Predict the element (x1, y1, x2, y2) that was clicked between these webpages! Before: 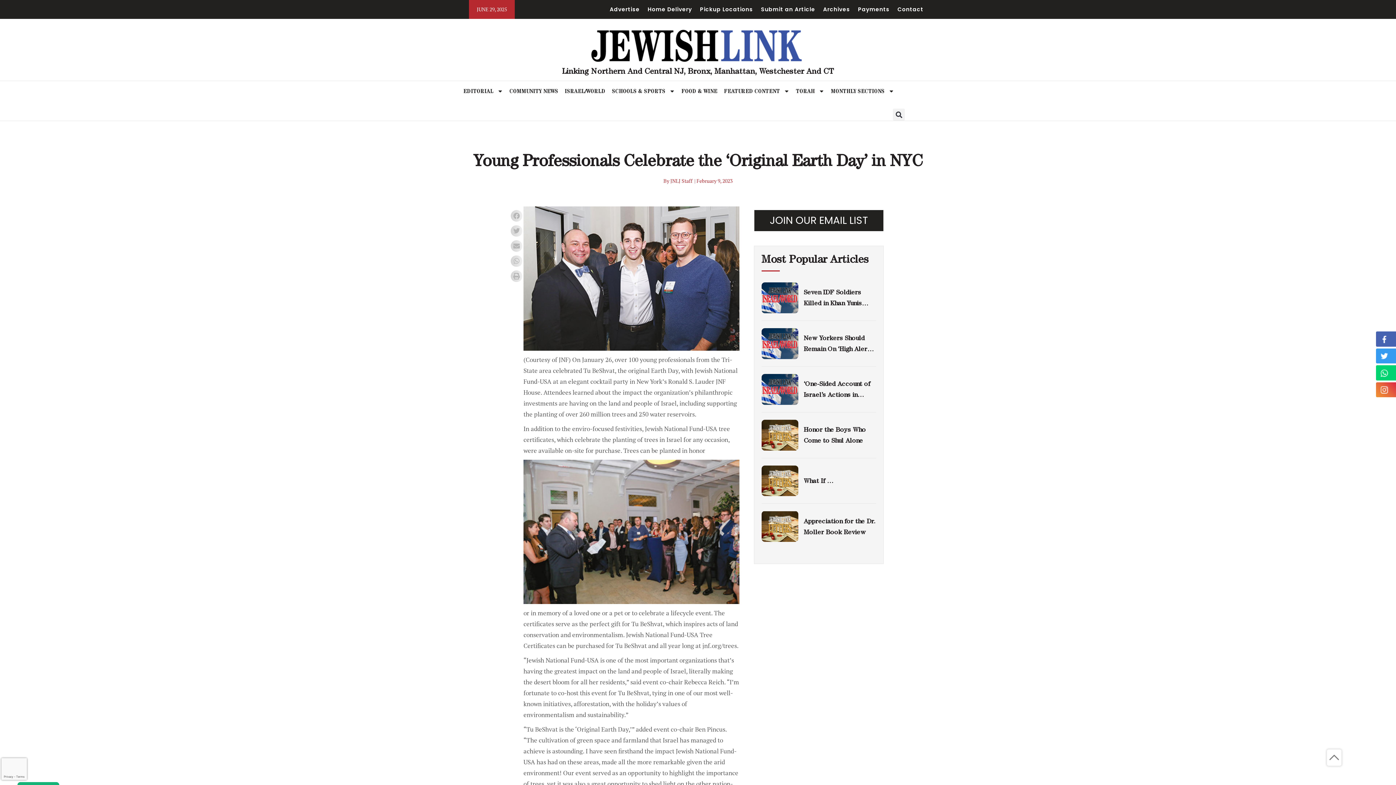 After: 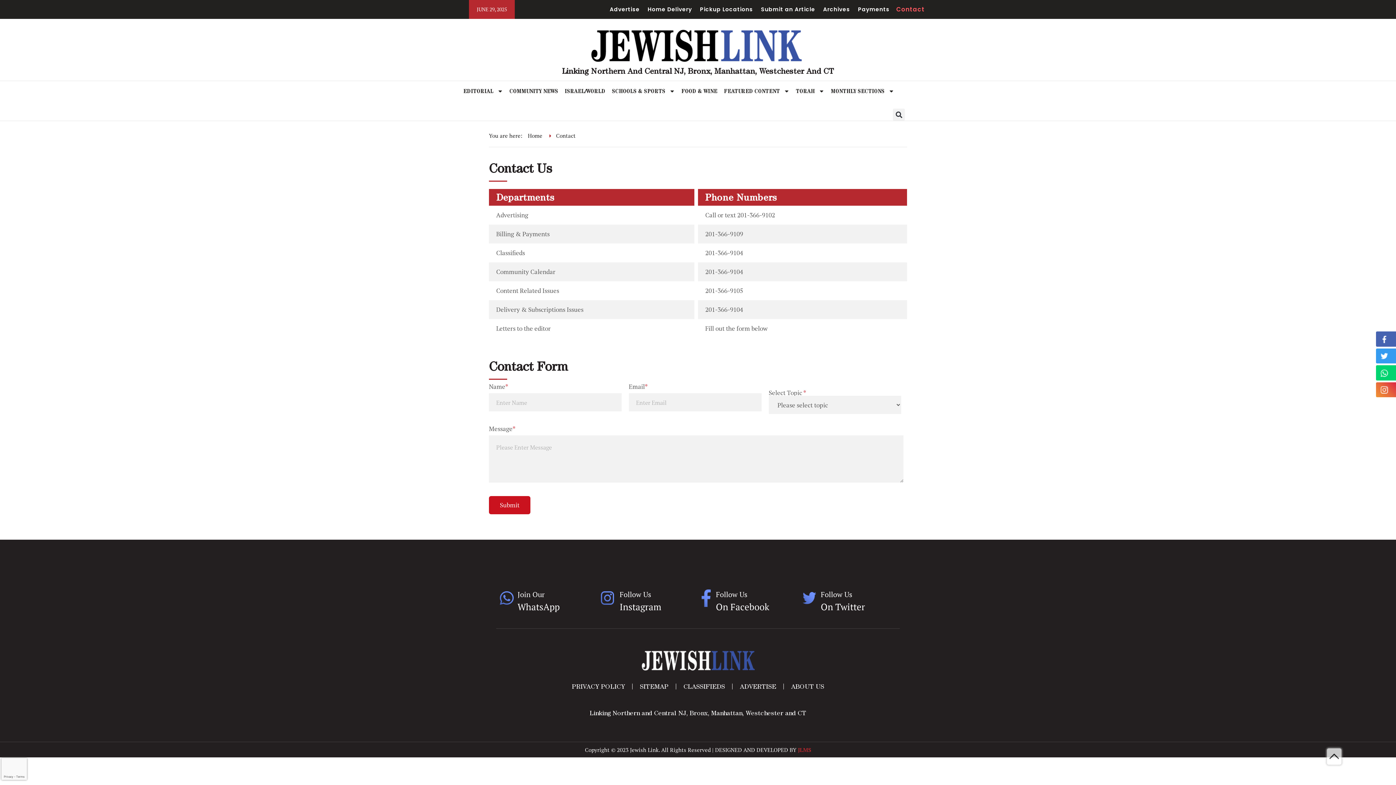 Action: bbox: (897, 3, 923, 15) label: Contact